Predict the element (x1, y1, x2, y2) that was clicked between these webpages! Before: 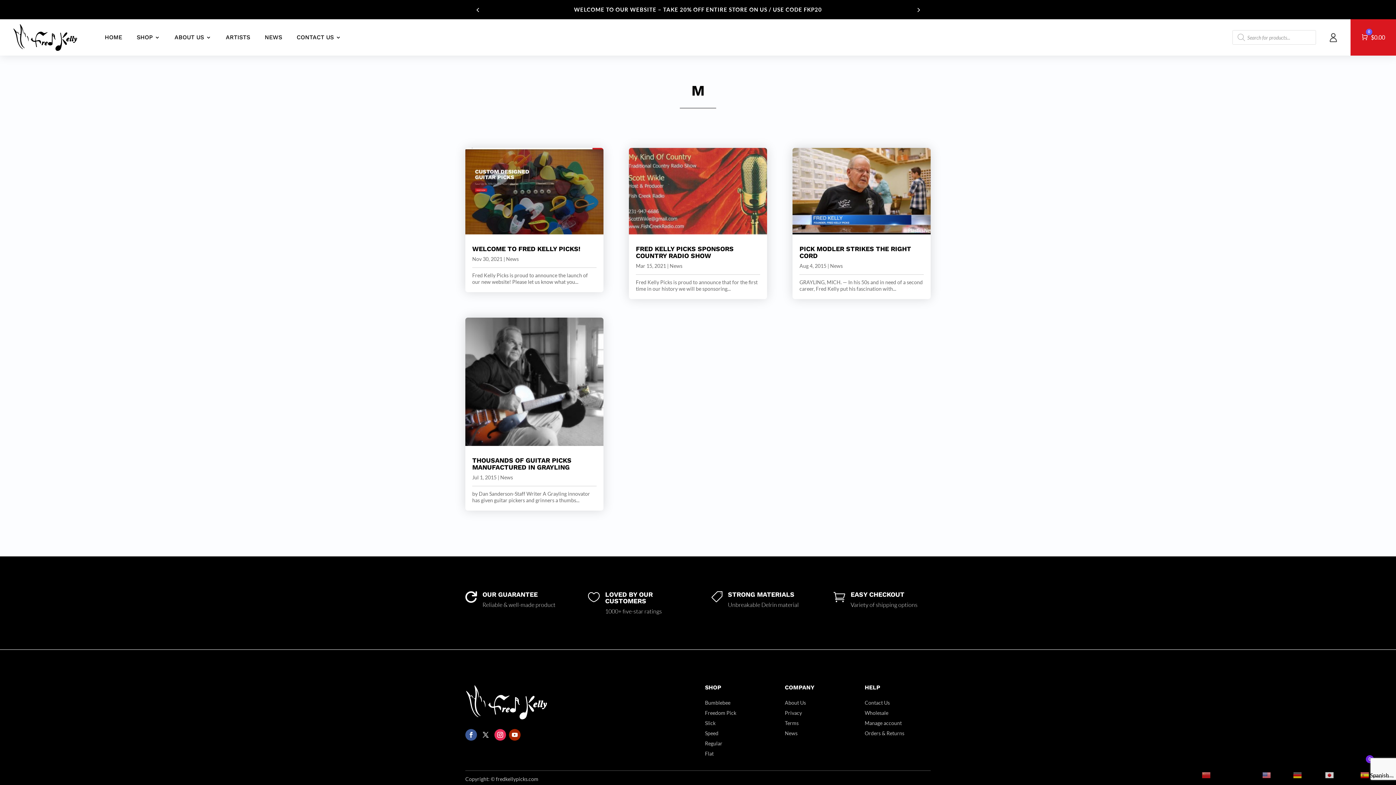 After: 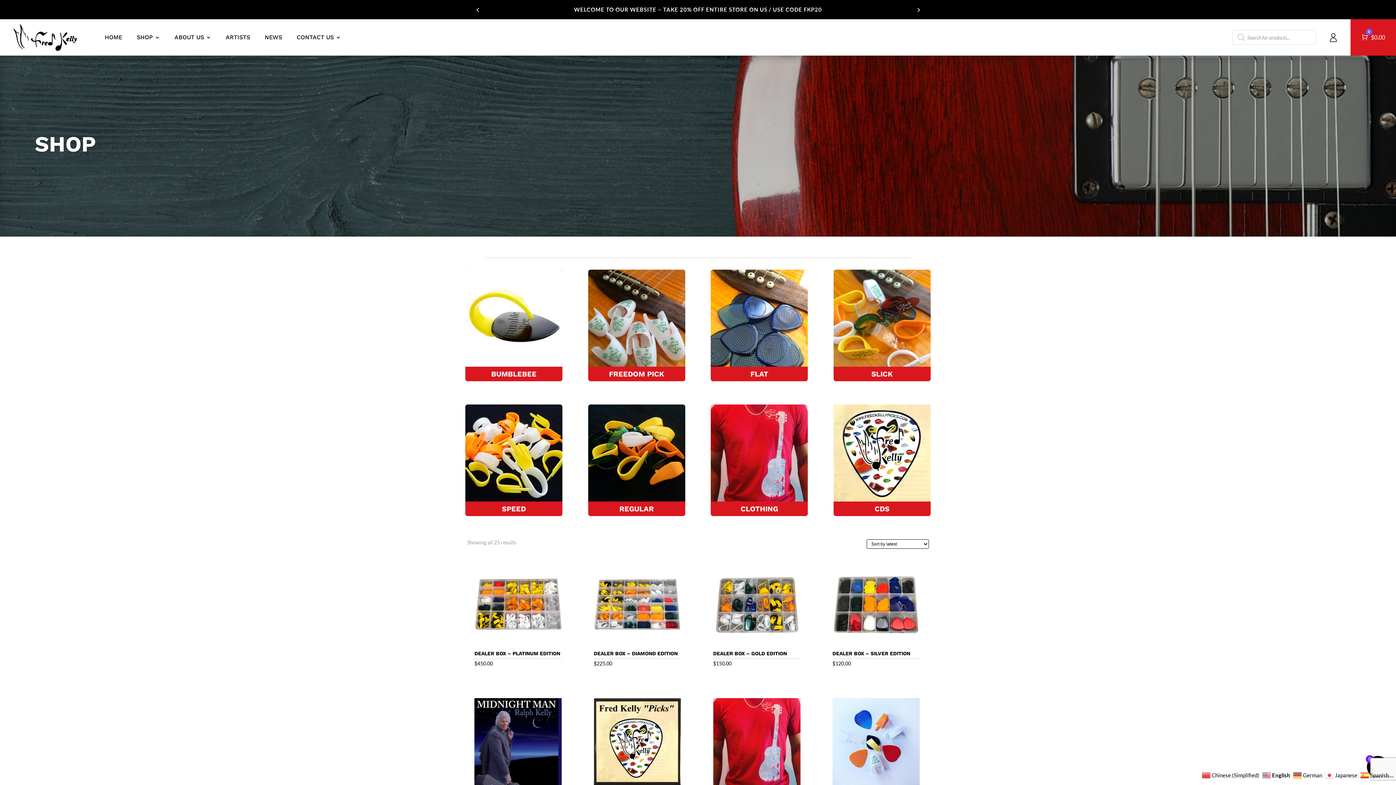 Action: label: SHOP bbox: (136, 19, 160, 55)